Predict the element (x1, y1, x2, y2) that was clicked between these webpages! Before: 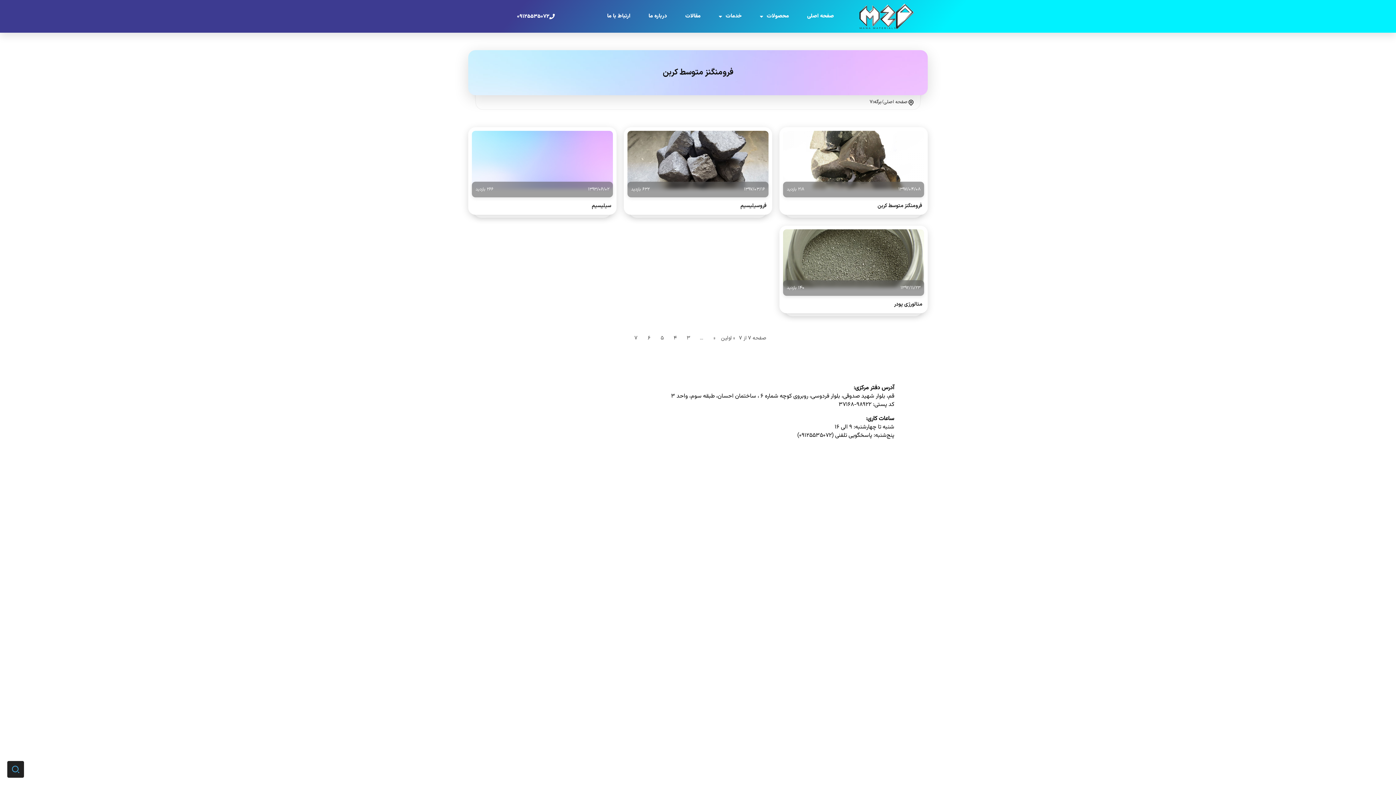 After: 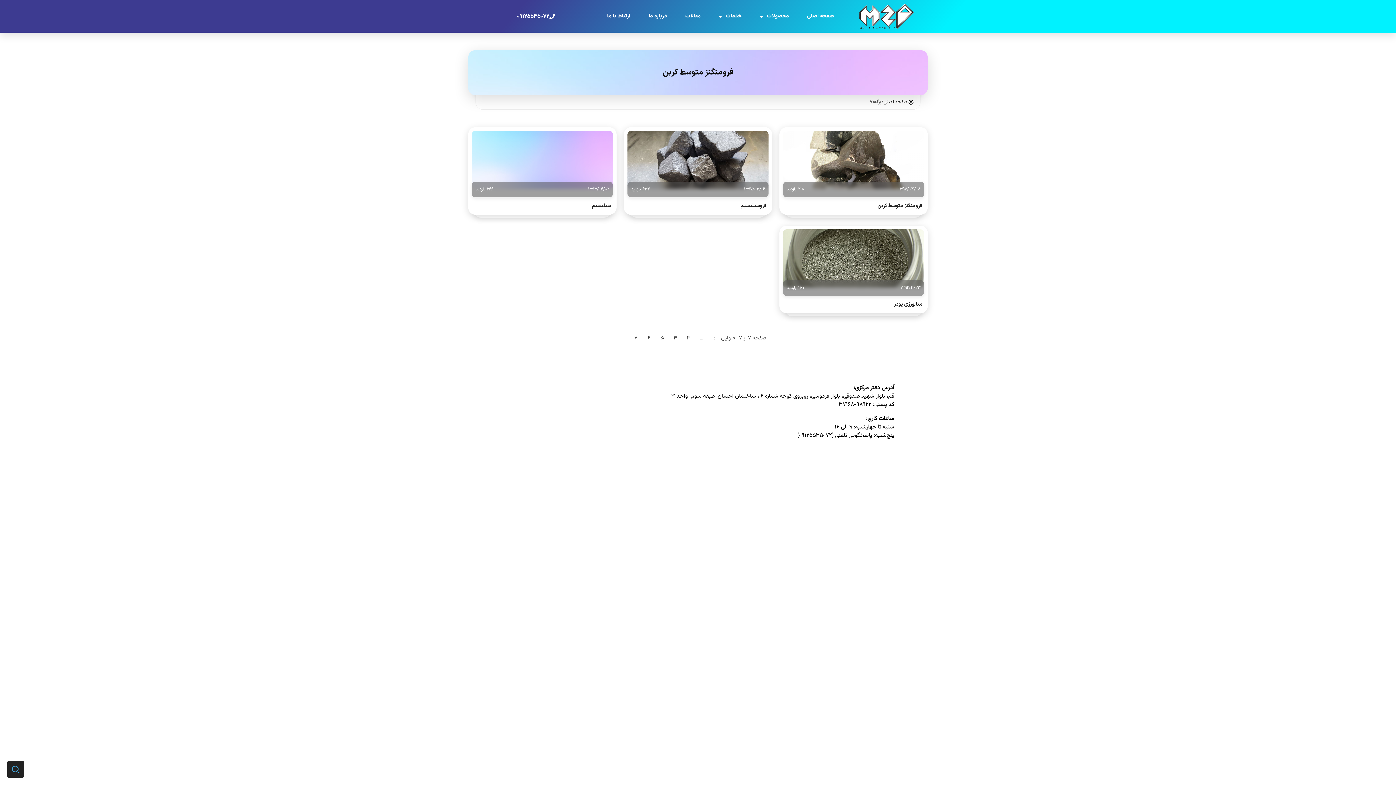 Action: label: 09125535072 bbox: (508, 9, 563, 23)